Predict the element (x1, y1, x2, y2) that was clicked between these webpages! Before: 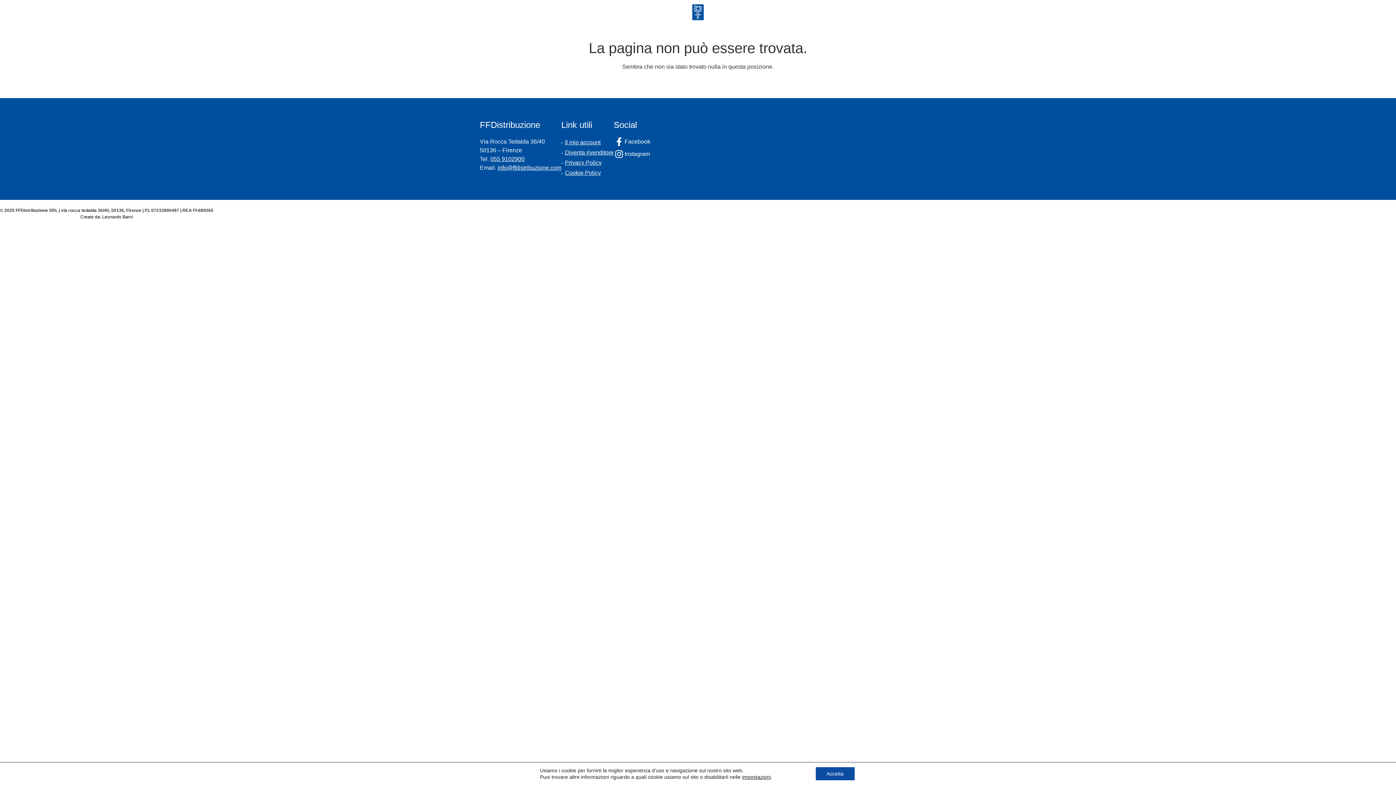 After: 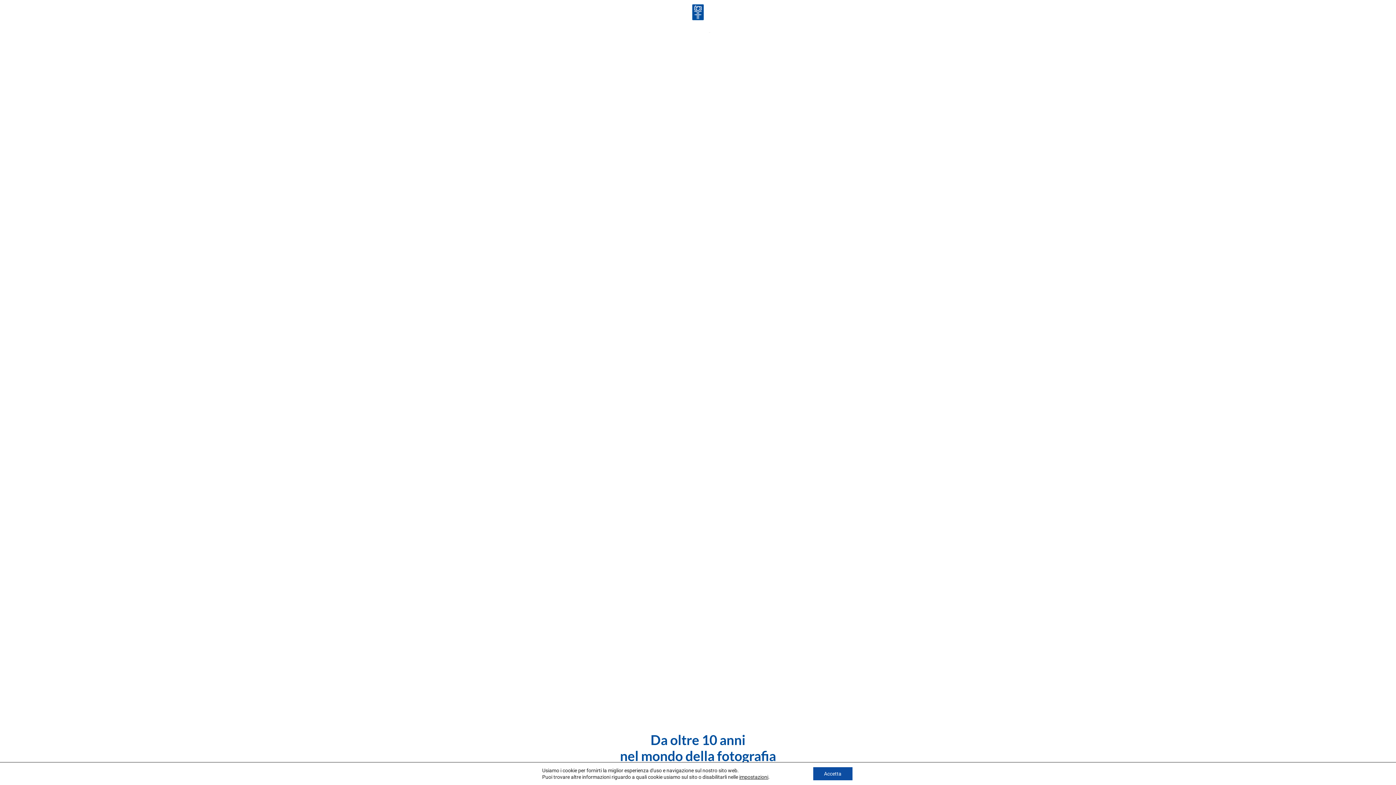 Action: bbox: (675, 3, 720, 36)